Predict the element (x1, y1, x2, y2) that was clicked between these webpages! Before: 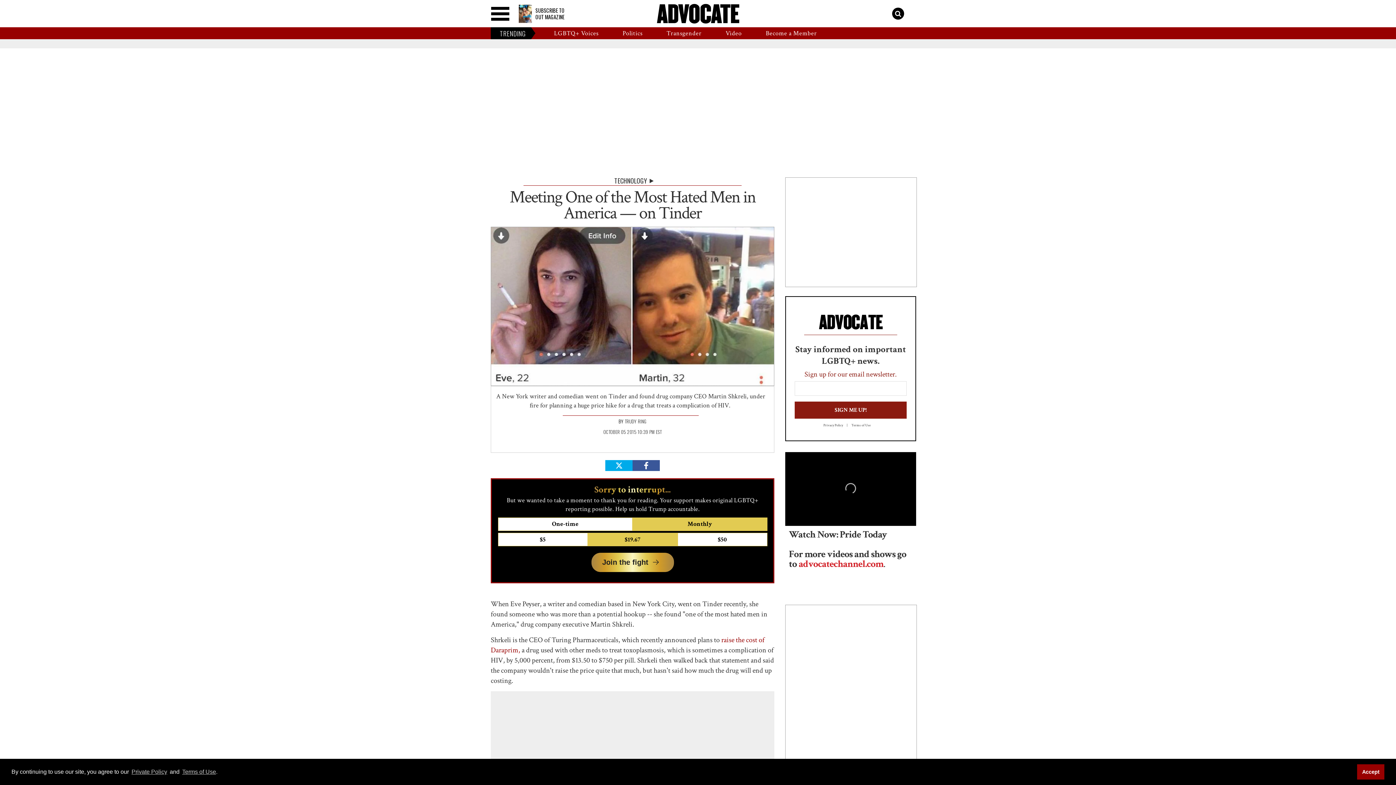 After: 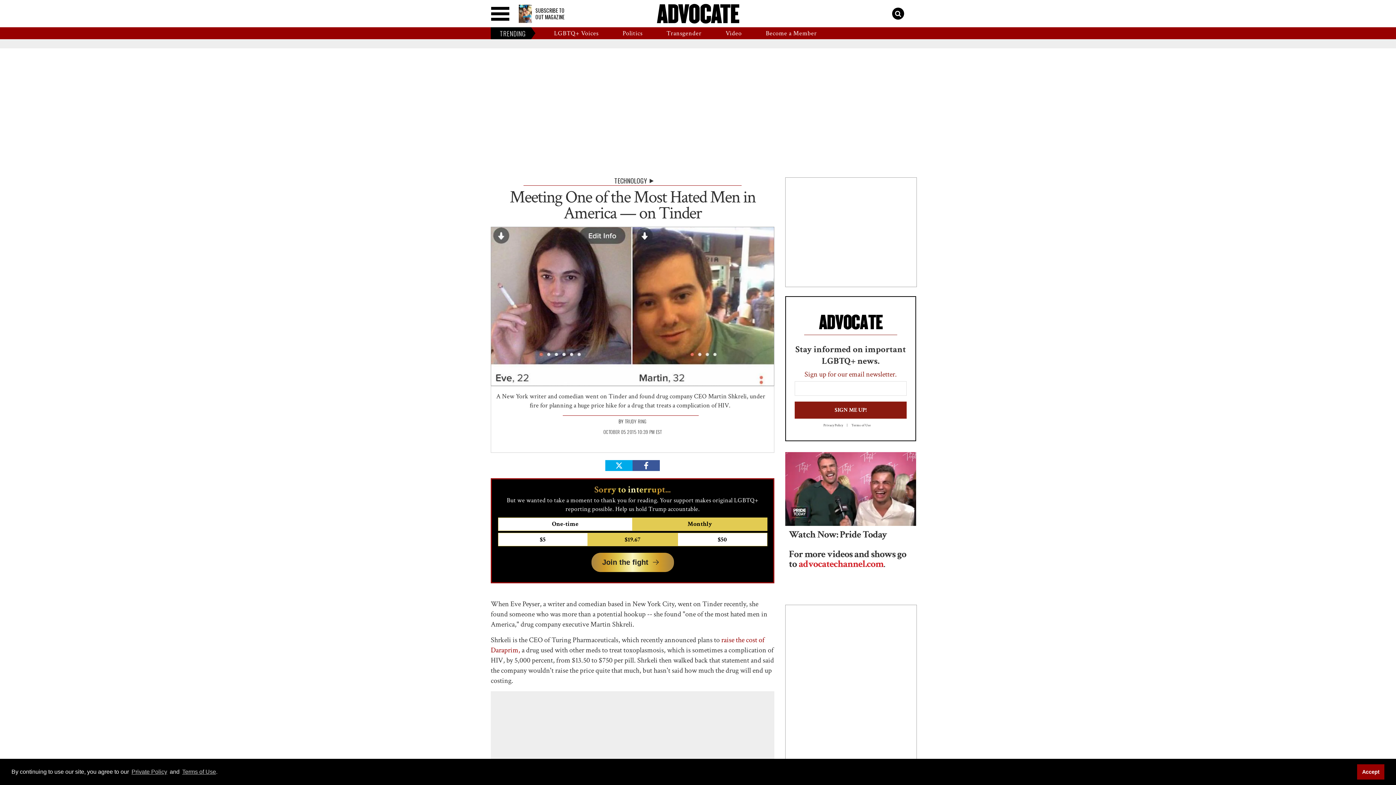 Action: bbox: (851, 423, 878, 428) label: Terms of Use